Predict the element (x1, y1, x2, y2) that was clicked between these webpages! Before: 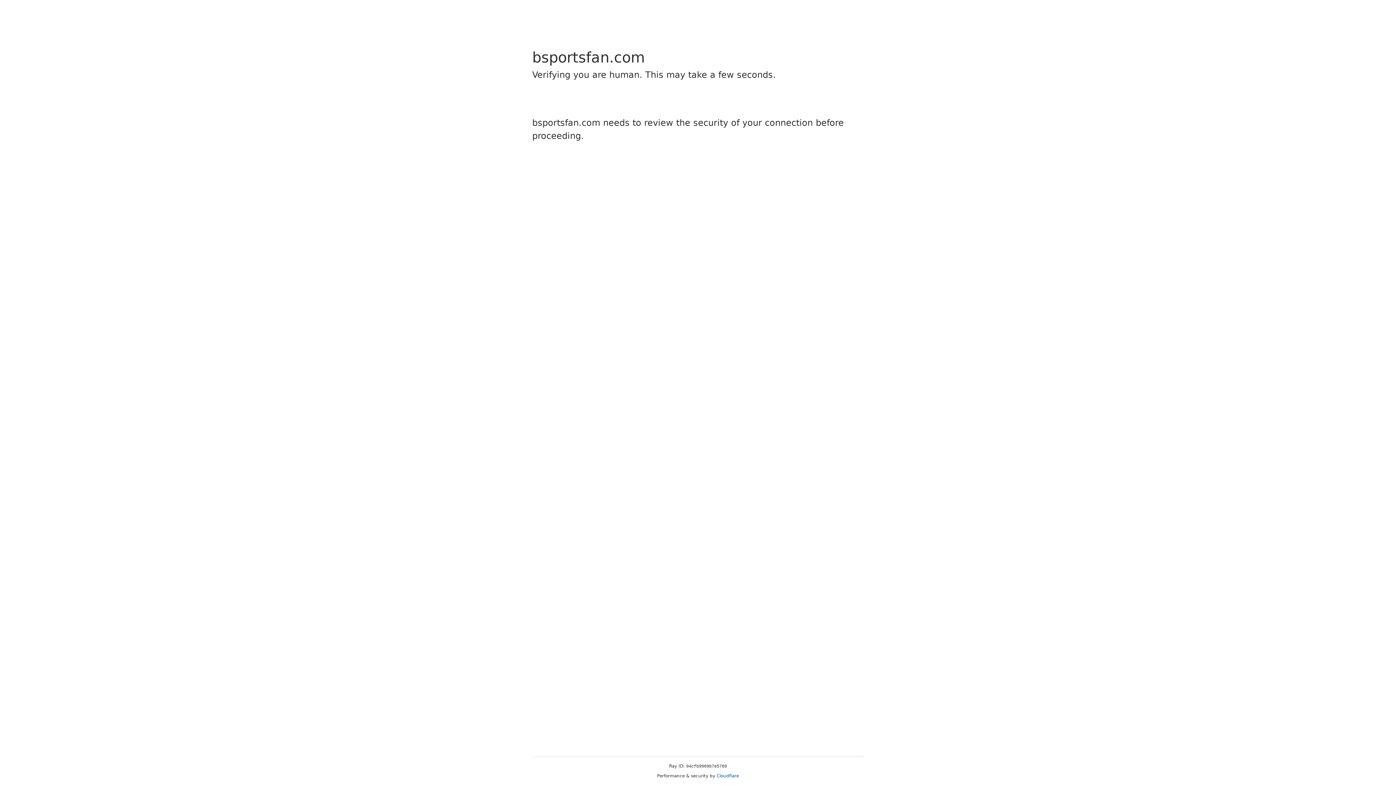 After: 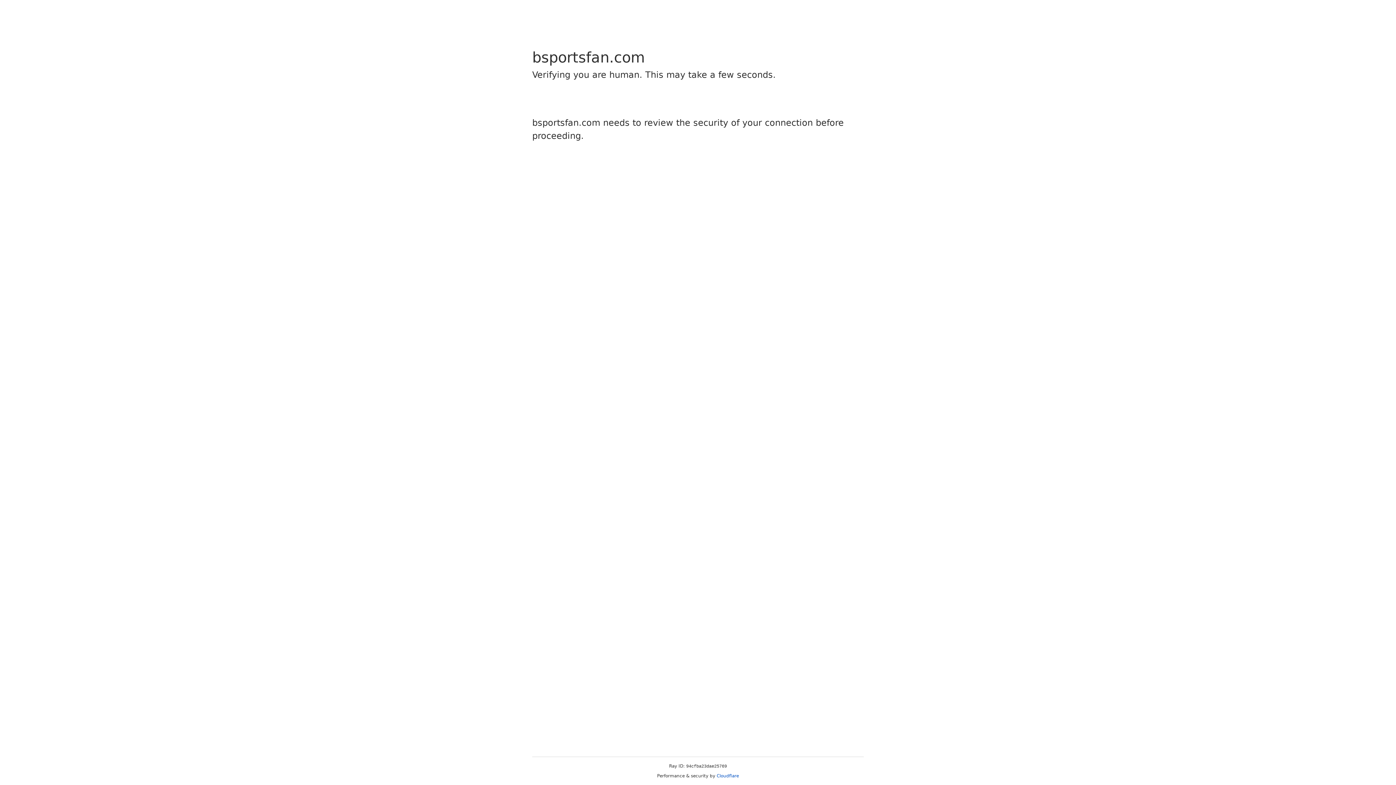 Action: bbox: (716, 773, 739, 778) label: Cloudflare